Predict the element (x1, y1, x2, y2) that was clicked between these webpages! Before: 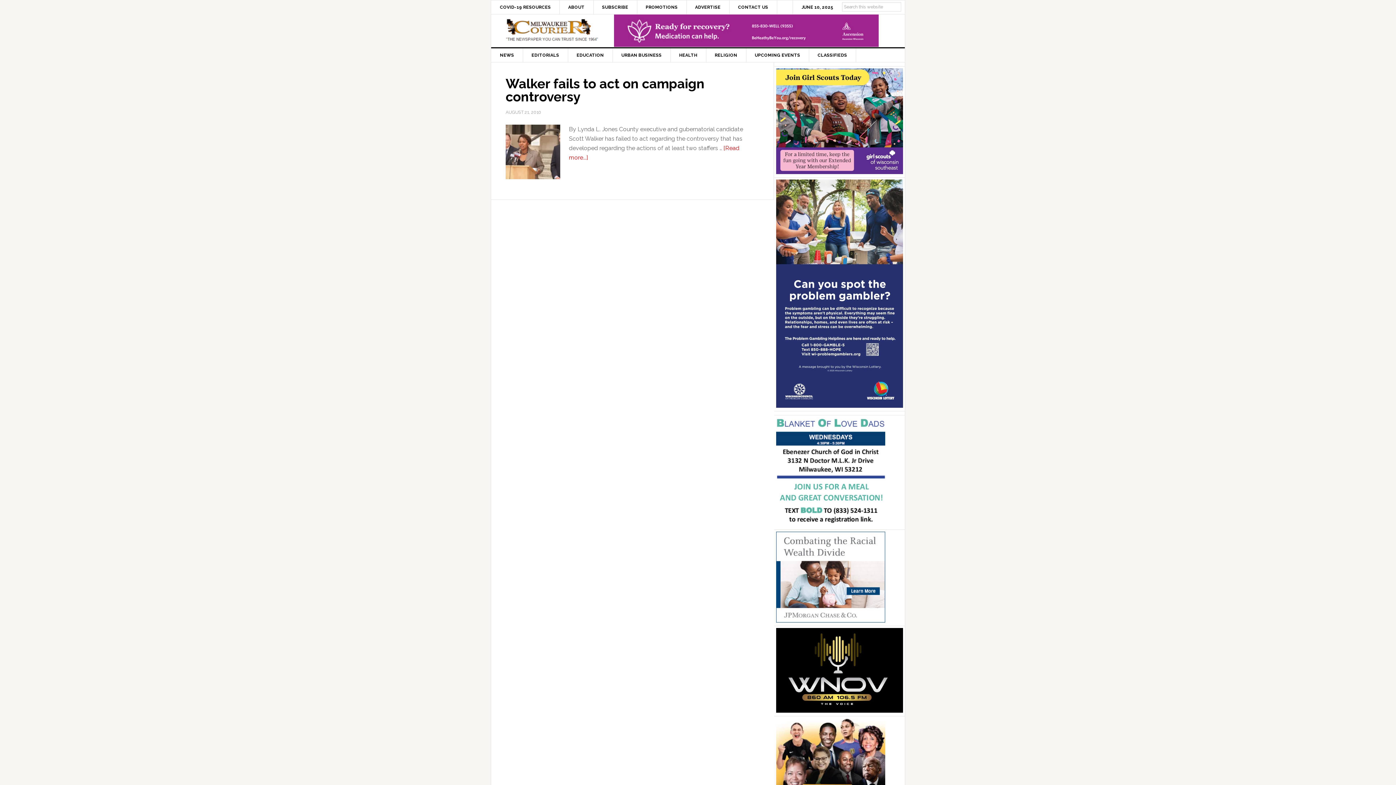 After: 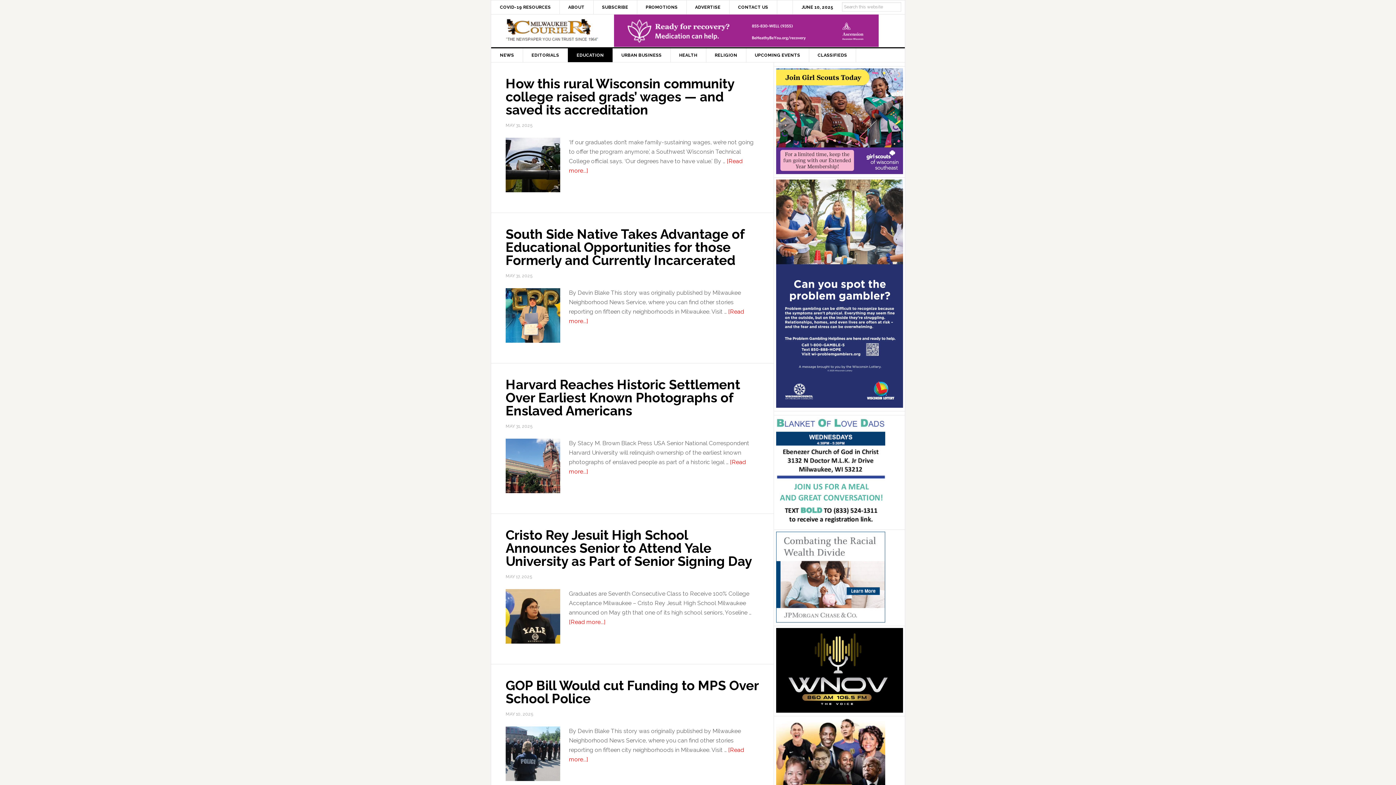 Action: label: EDUCATION bbox: (568, 48, 613, 62)